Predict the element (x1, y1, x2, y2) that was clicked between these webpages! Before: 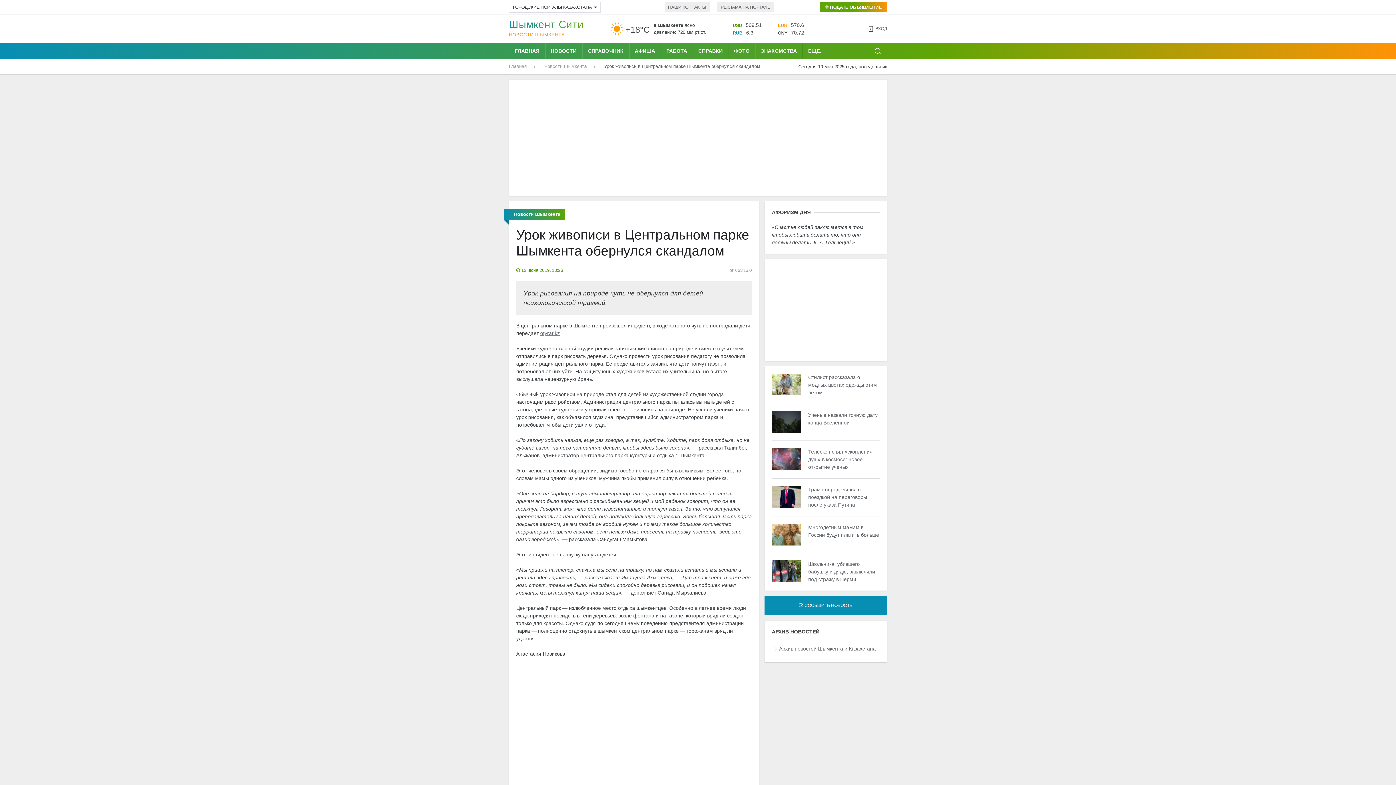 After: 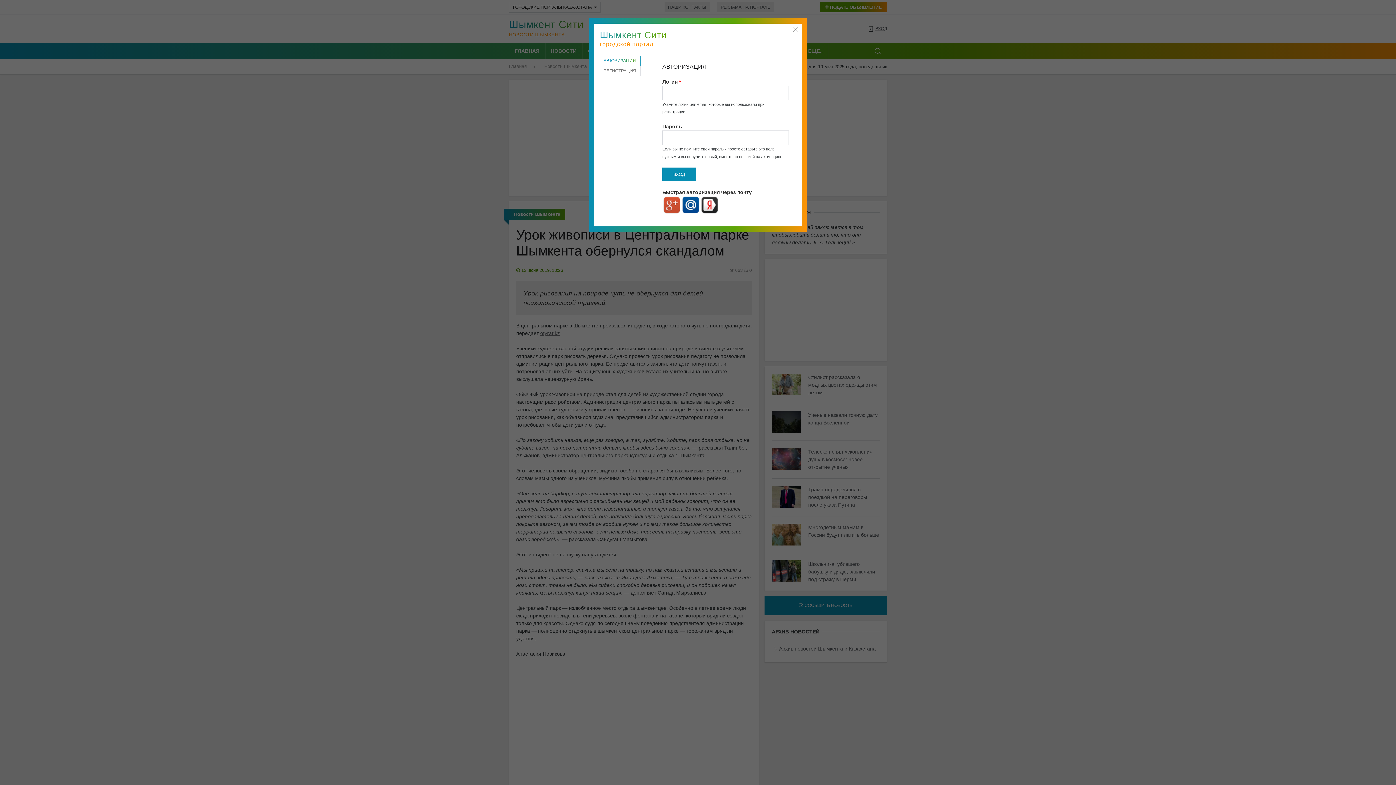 Action: label: ВХОД bbox: (875, 25, 887, 32)